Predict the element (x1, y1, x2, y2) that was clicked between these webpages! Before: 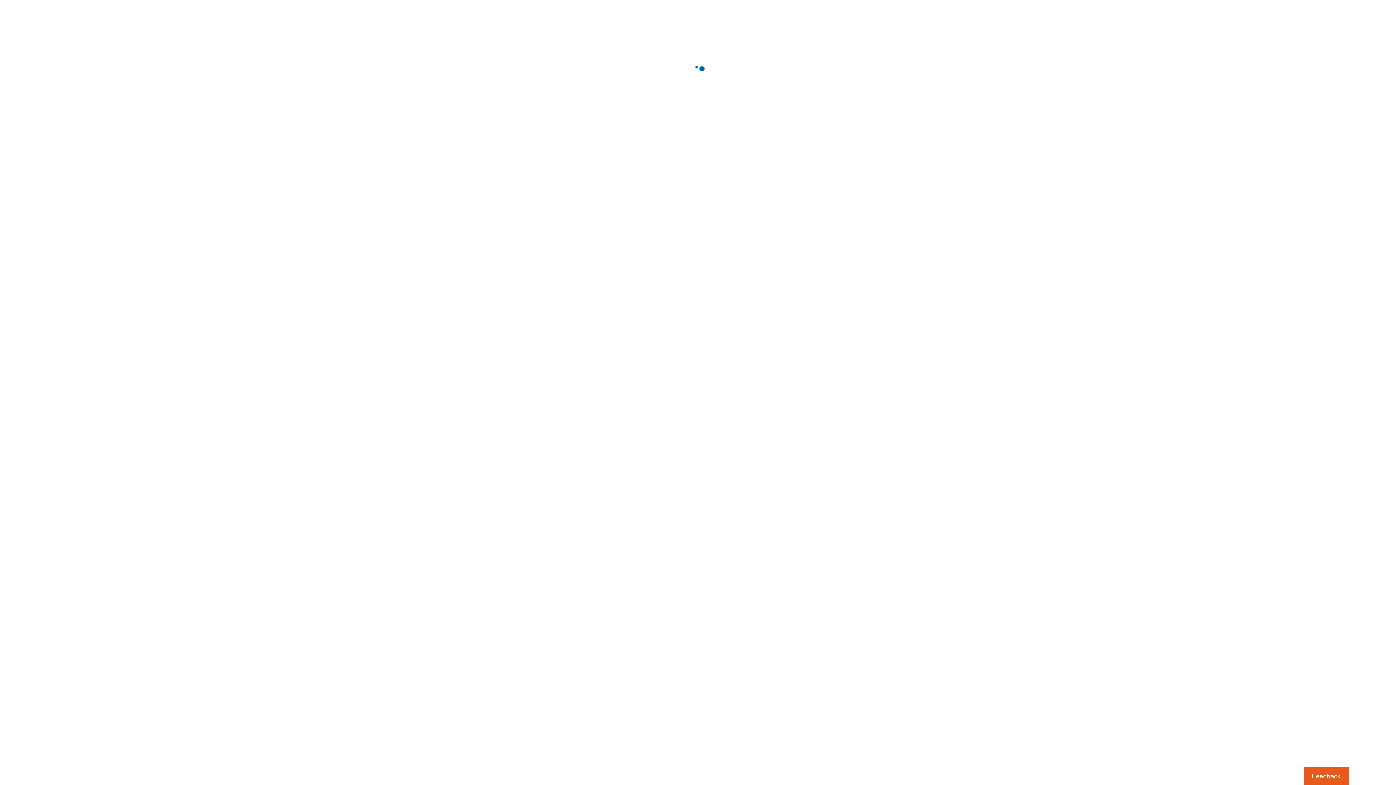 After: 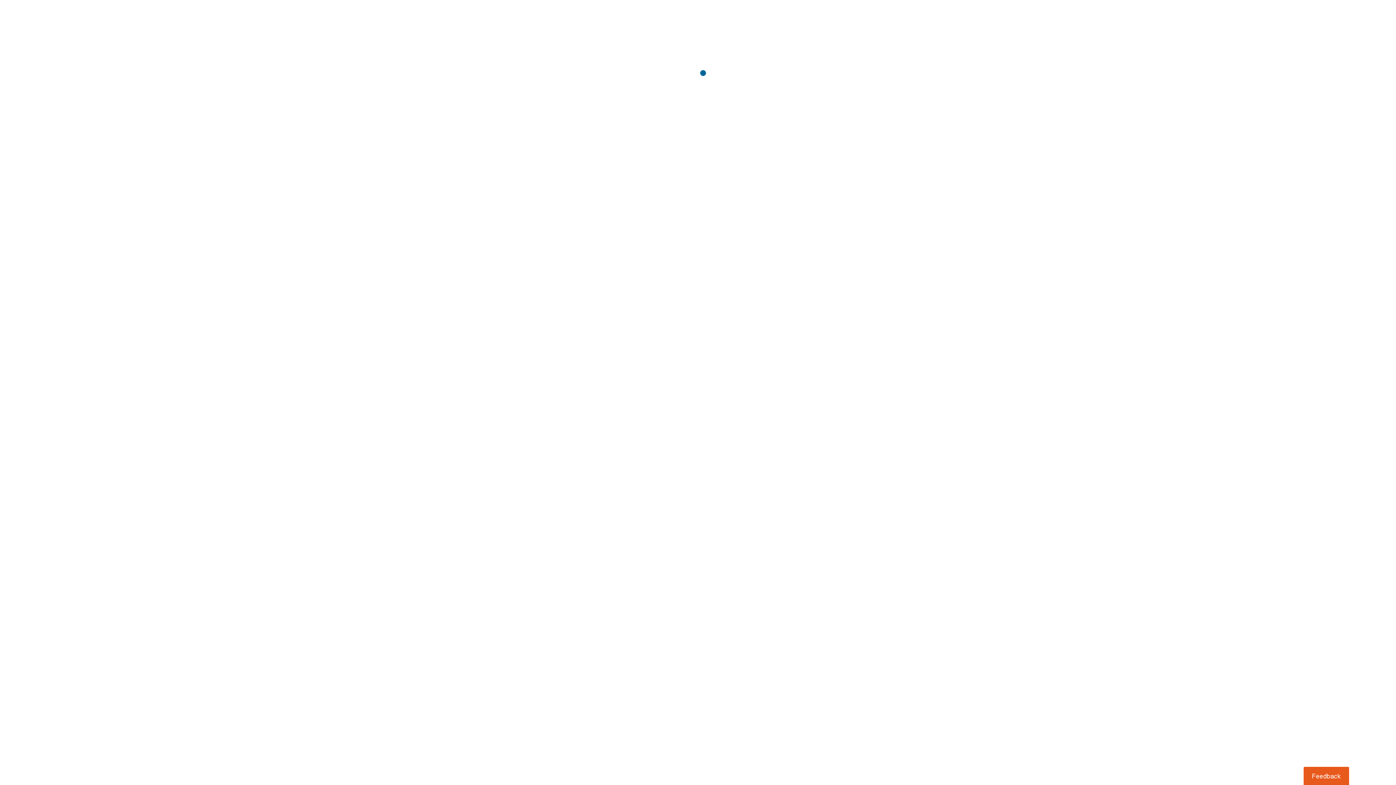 Action: bbox: (1303, 767, 1349, 785) label: Usabilla Feedback Button